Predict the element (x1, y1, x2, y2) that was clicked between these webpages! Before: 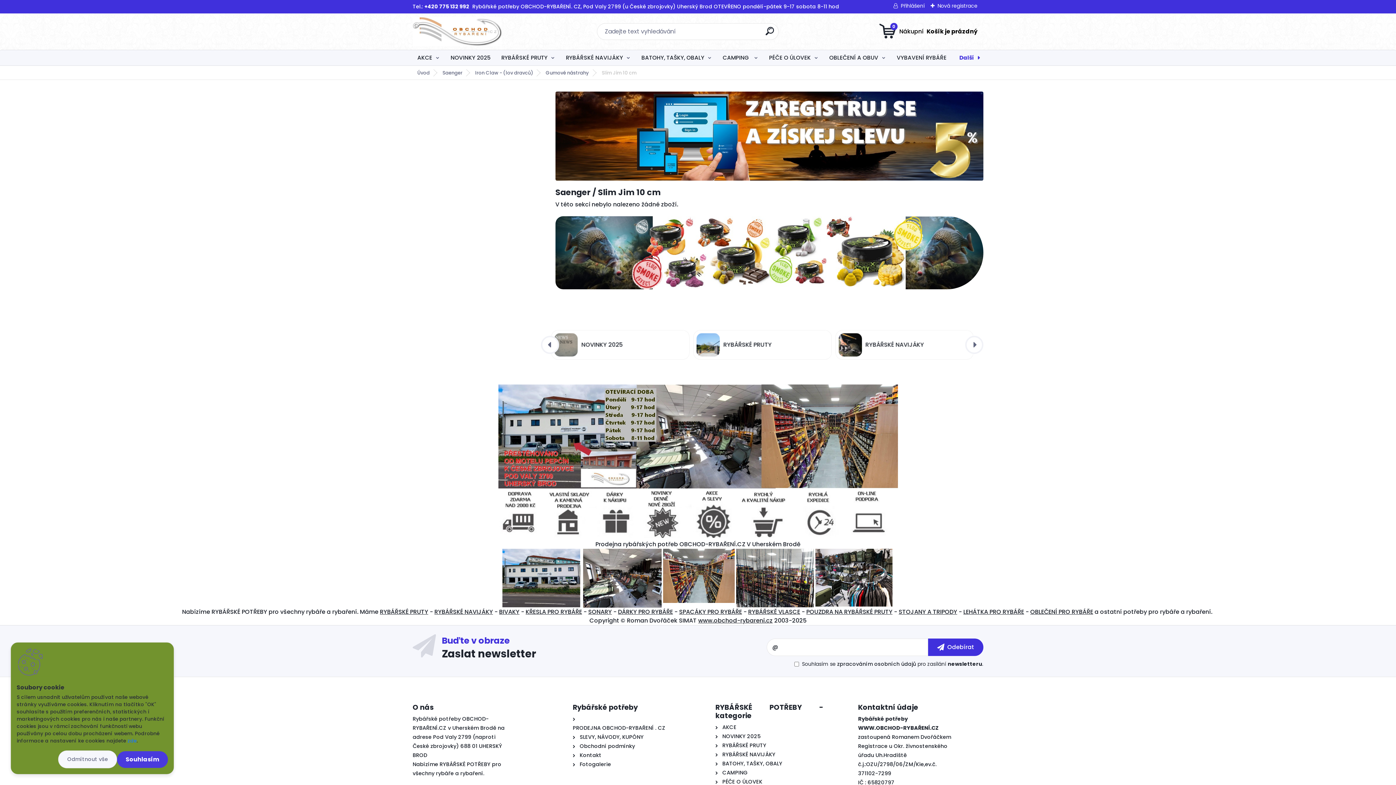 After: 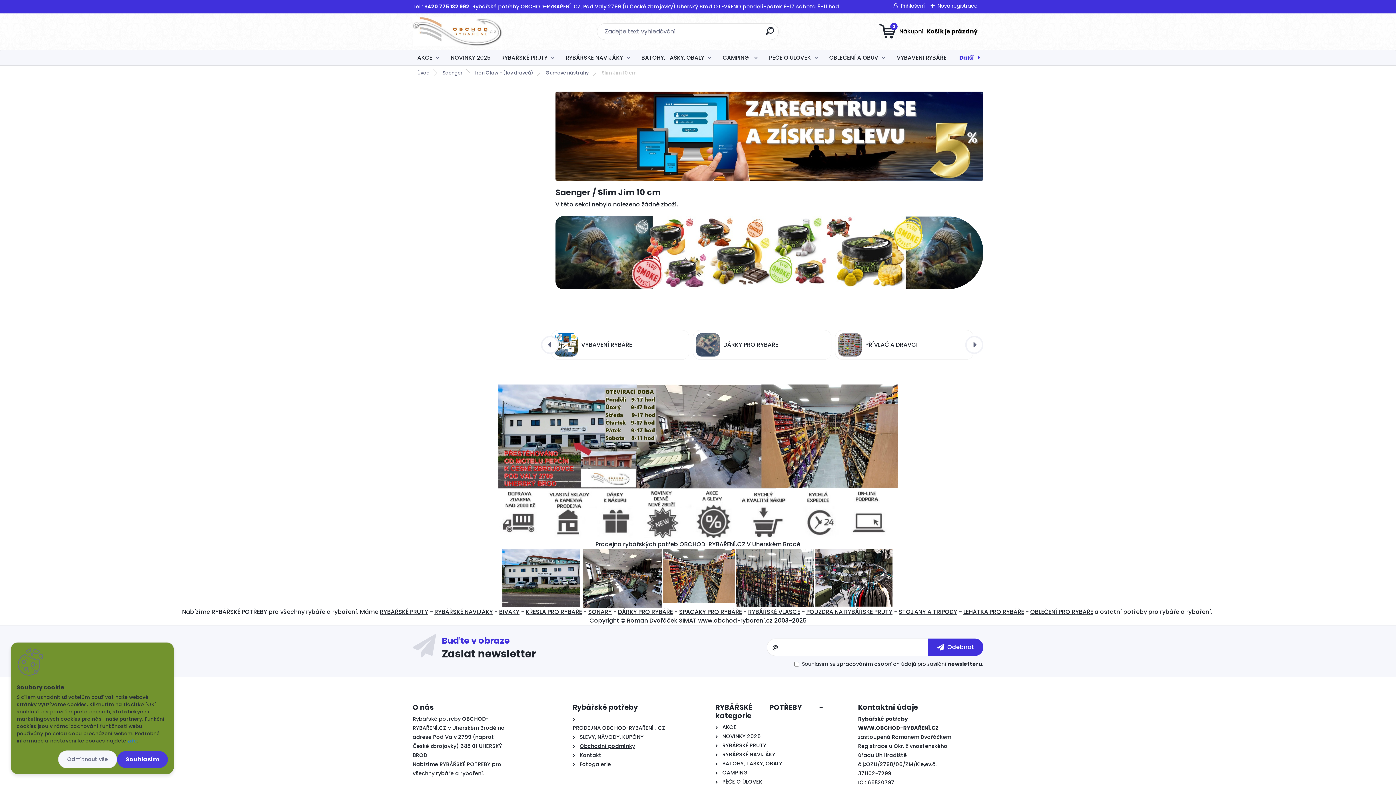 Action: bbox: (579, 742, 635, 750) label: Obchodní podmínky